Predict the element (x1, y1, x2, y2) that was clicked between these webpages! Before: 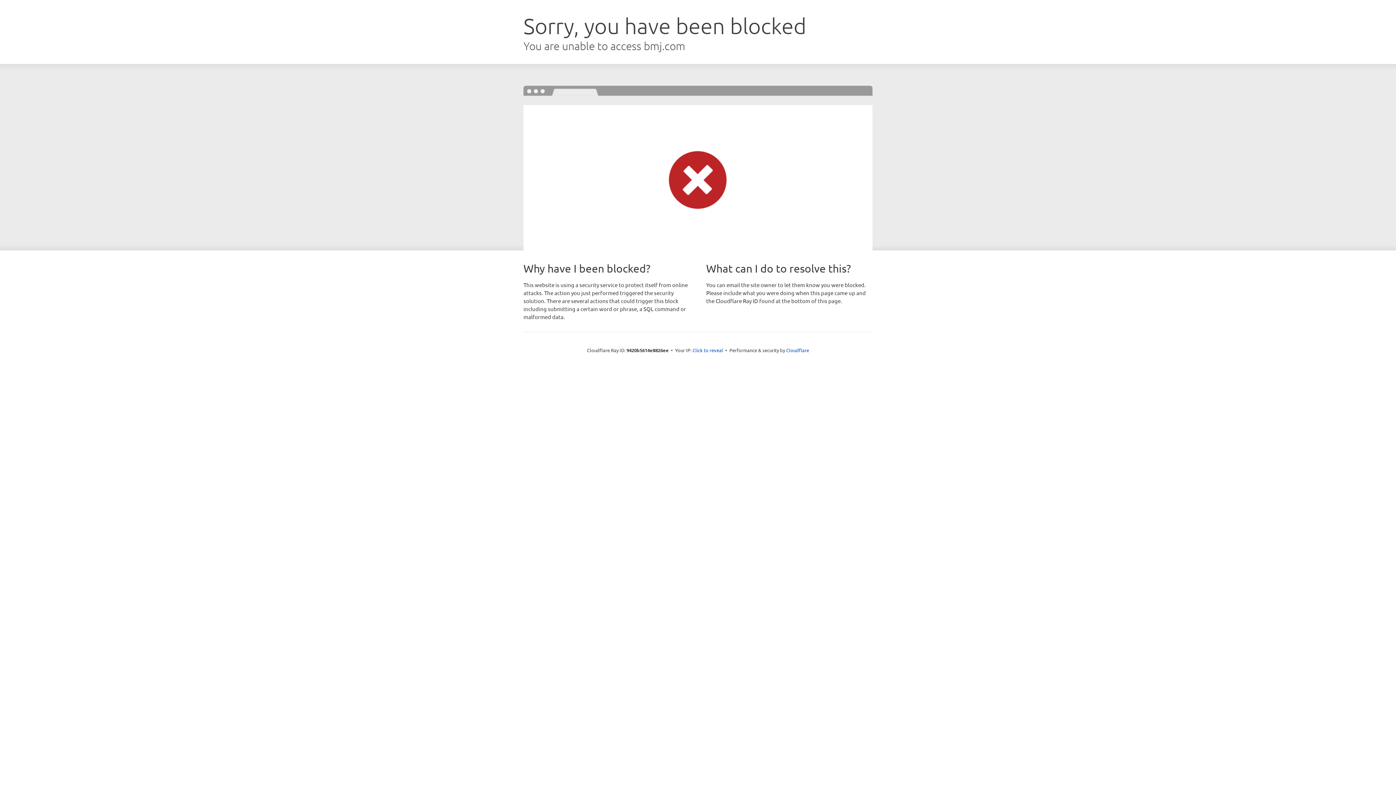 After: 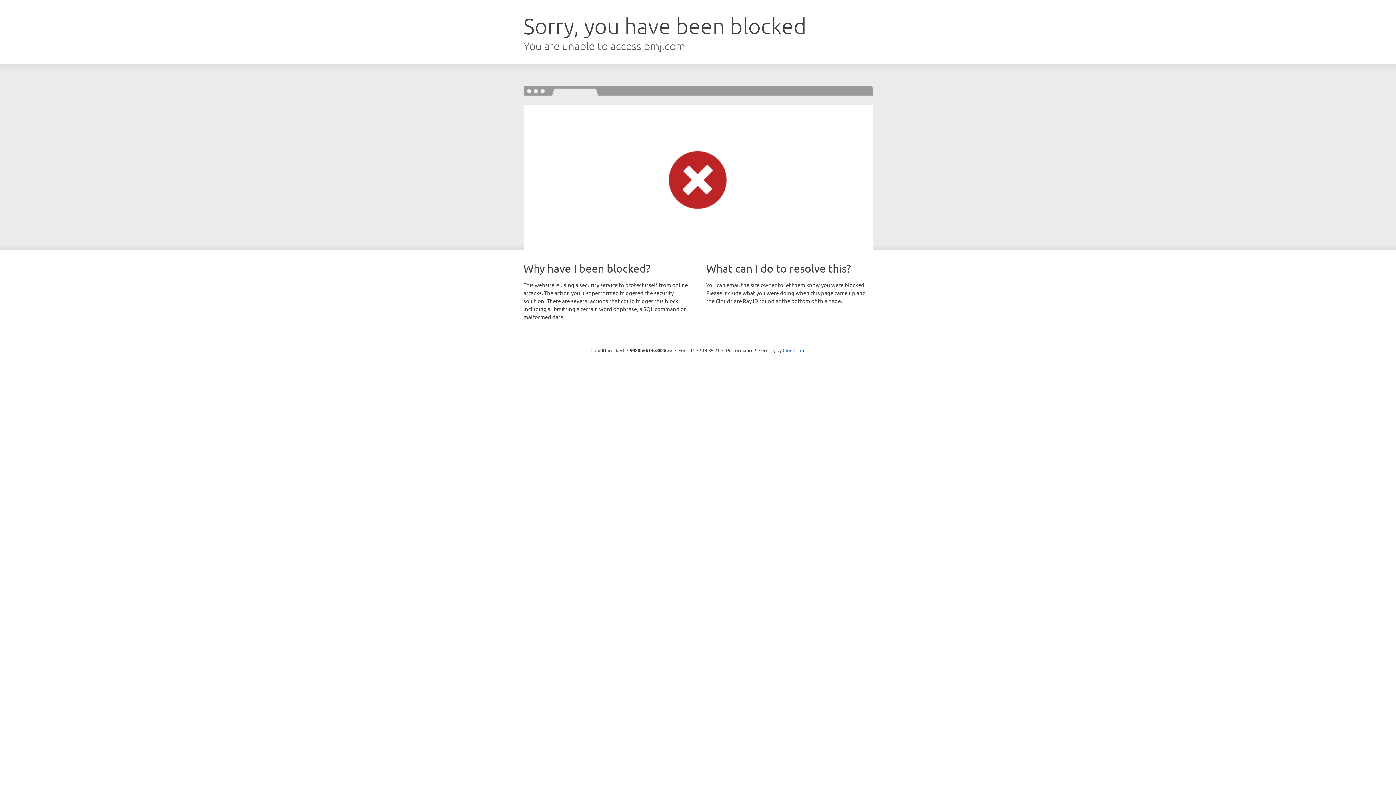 Action: bbox: (692, 346, 723, 353) label: Click to reveal